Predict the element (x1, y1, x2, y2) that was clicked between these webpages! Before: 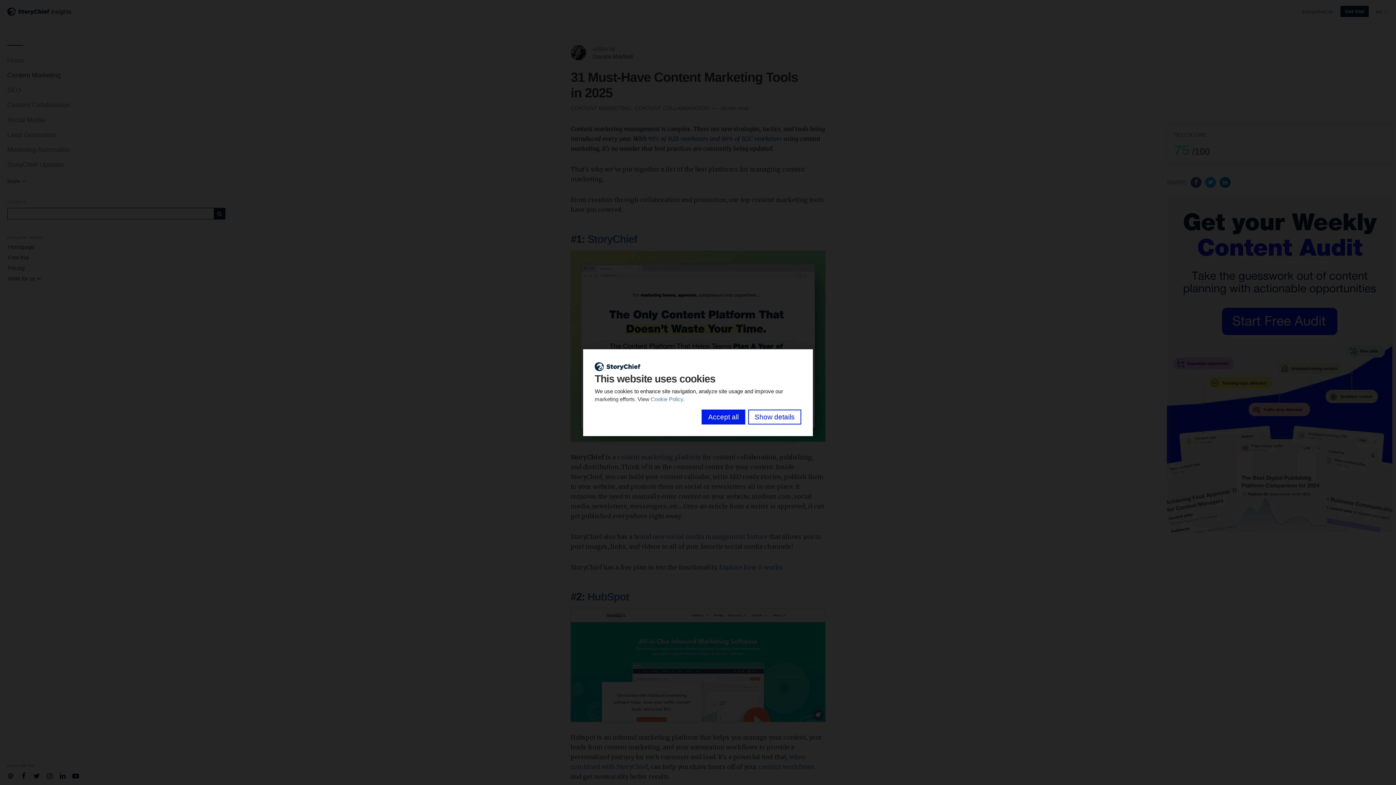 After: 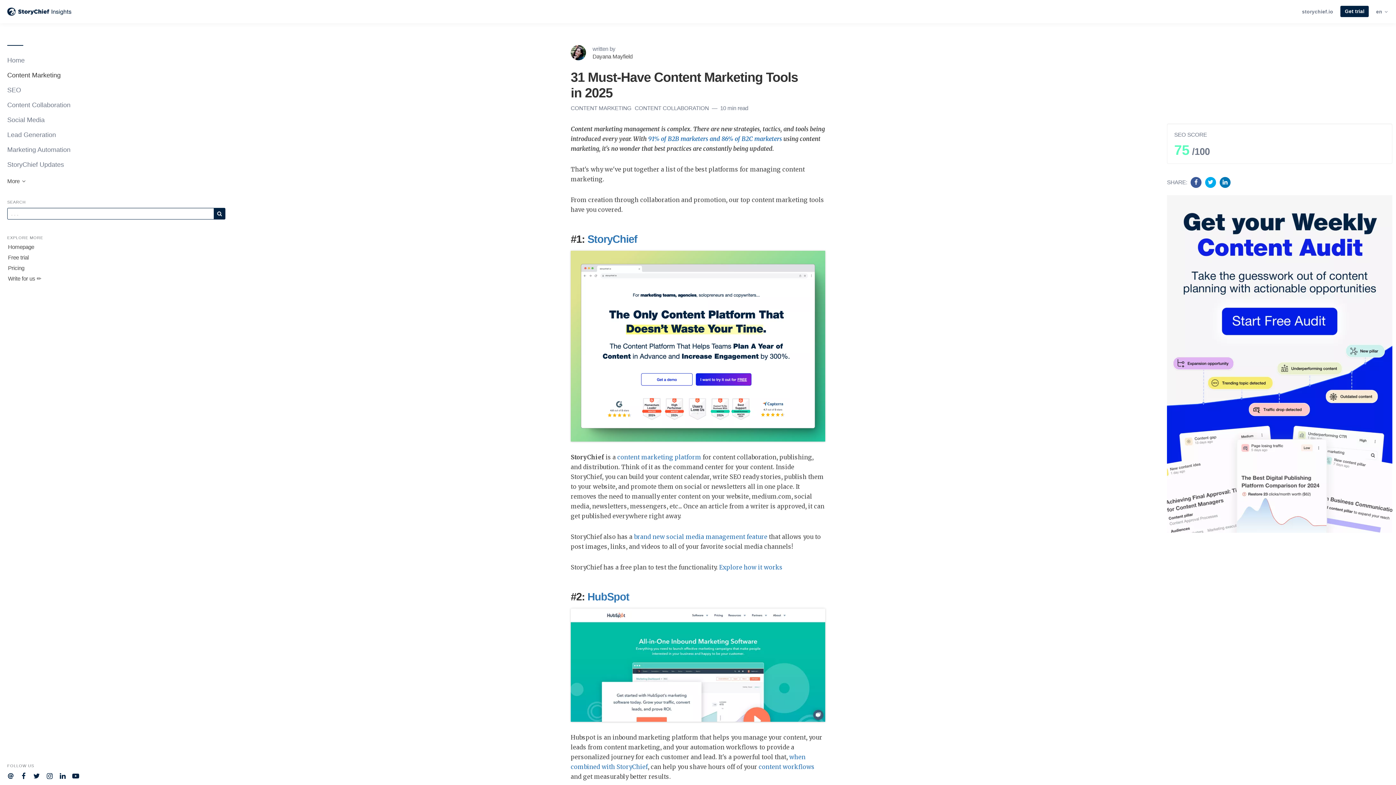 Action: bbox: (701, 409, 745, 424) label: Accept all